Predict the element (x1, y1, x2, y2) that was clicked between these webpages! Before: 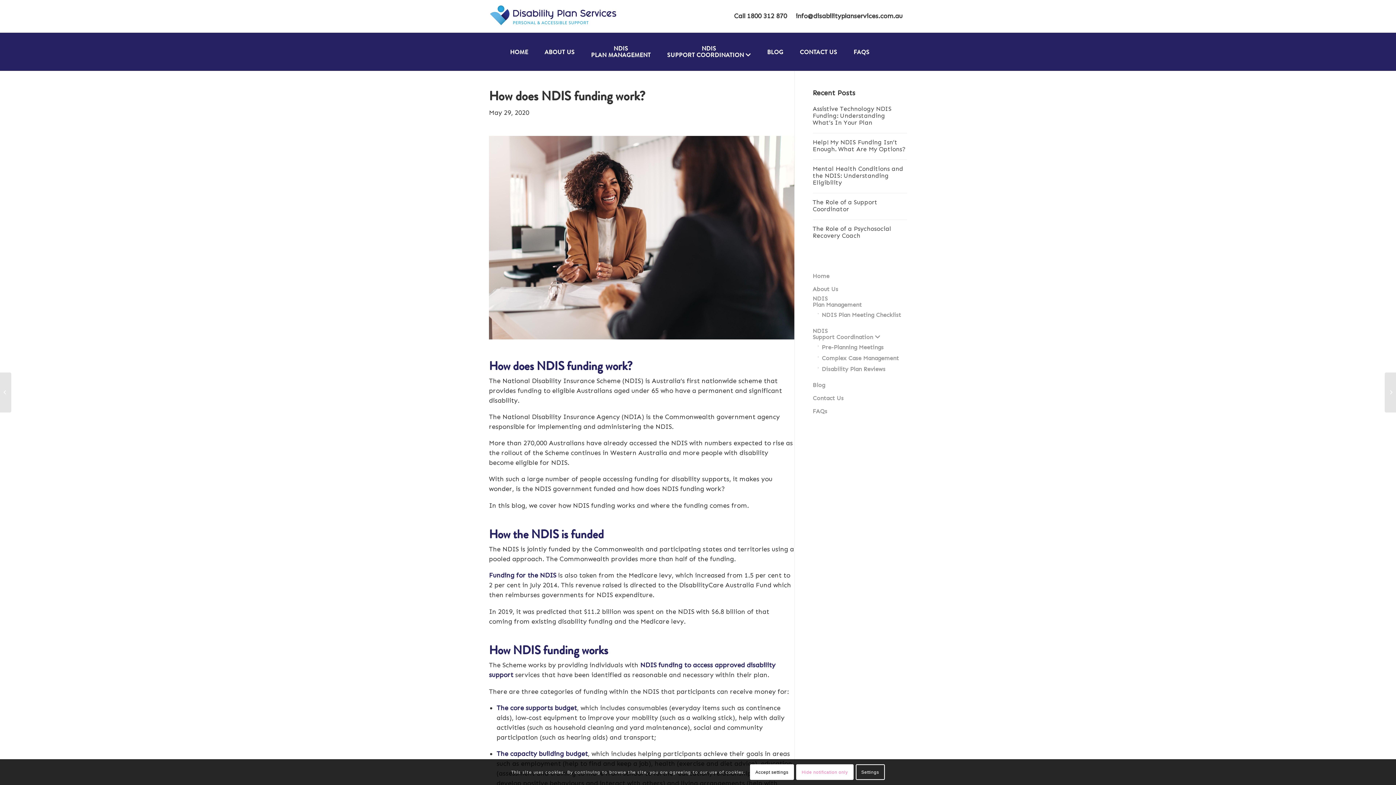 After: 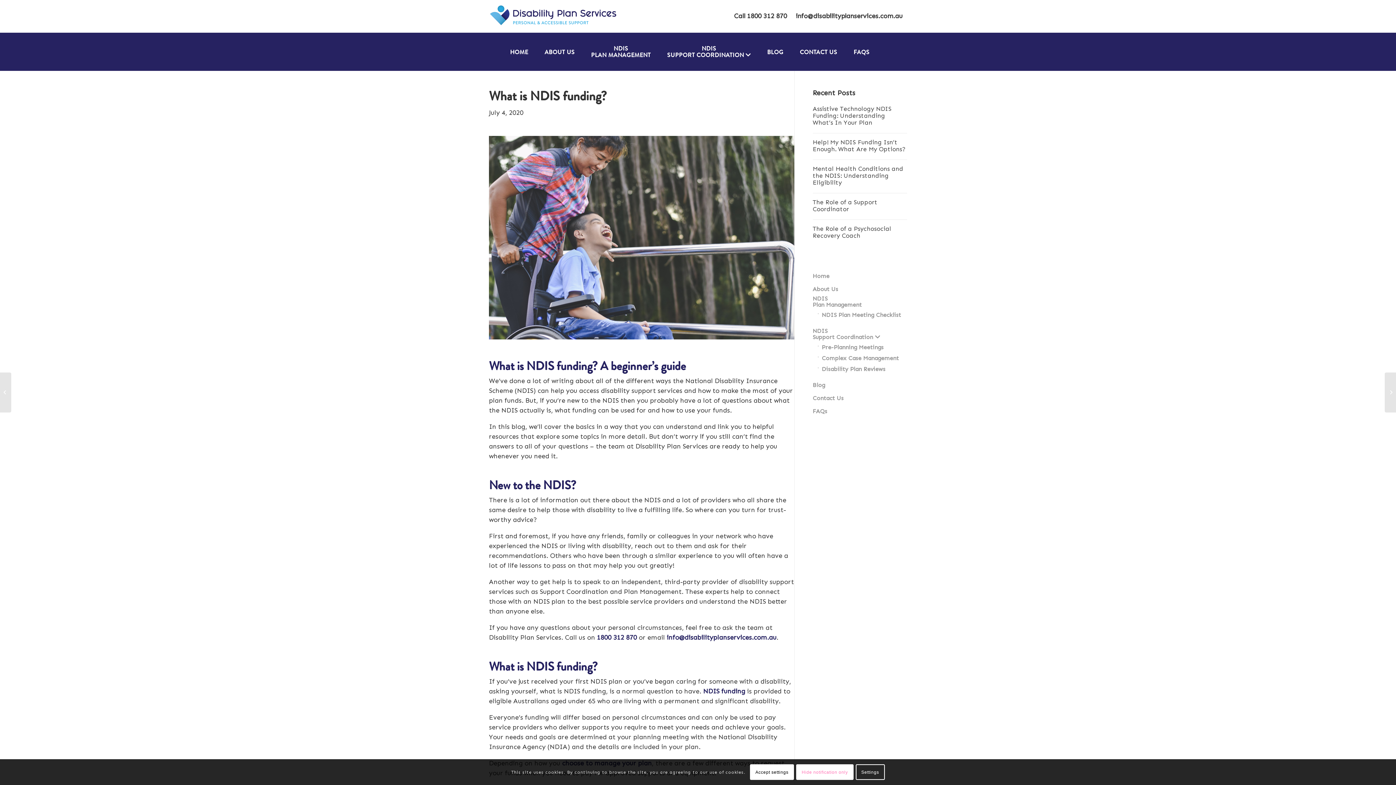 Action: bbox: (489, 571, 556, 579) label: Funding for the NDIS